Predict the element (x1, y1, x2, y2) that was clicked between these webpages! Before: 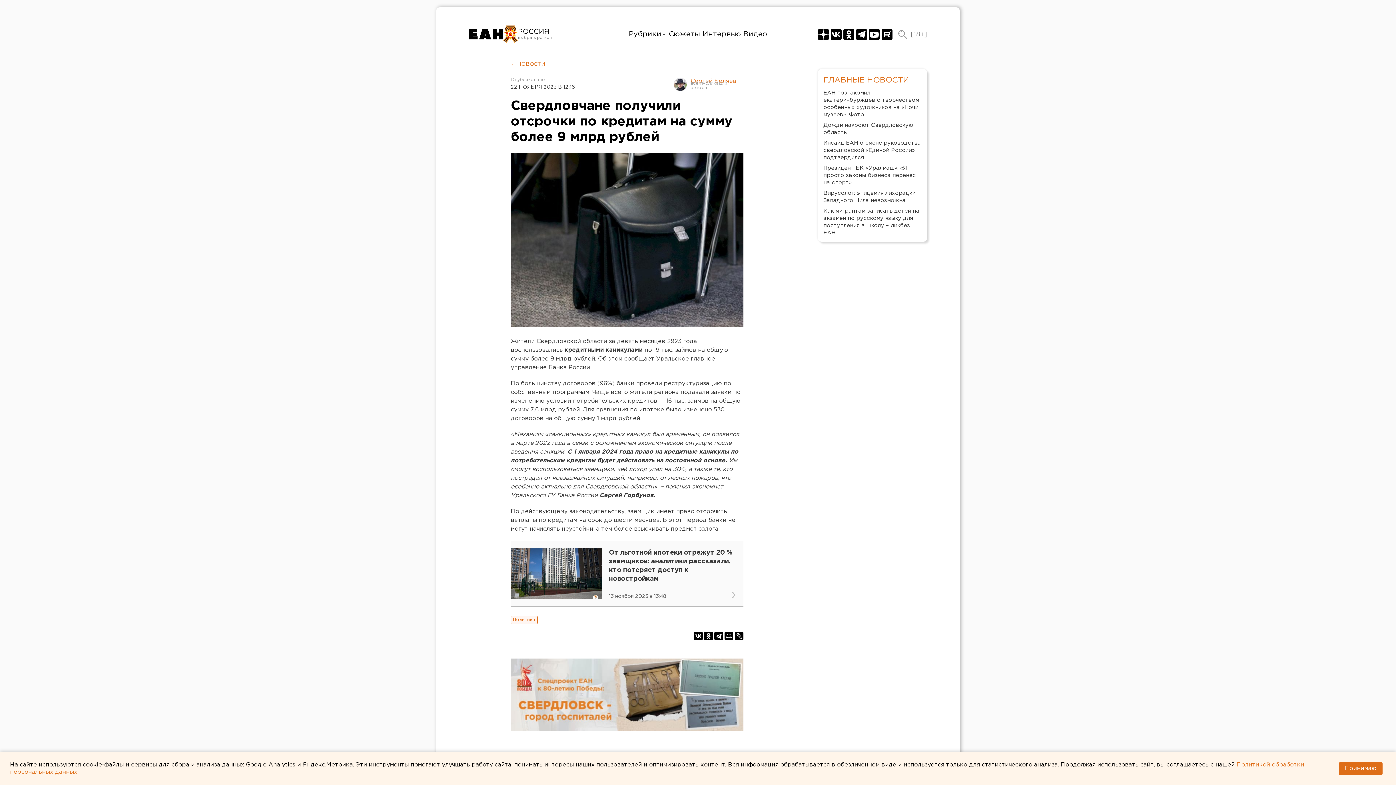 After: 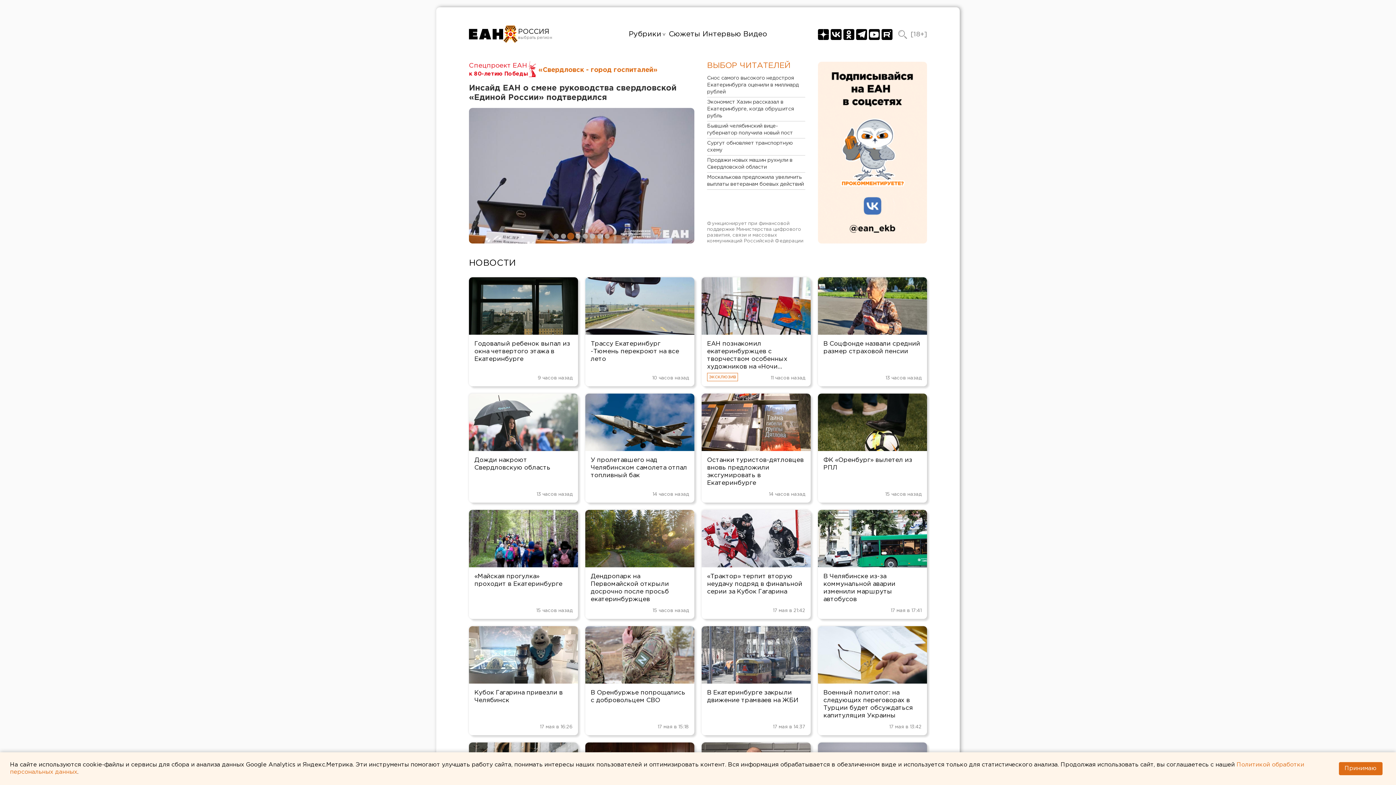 Action: label: Новости России от РИА «Европейско-Азиатские Новости» bbox: (469, 25, 518, 43)